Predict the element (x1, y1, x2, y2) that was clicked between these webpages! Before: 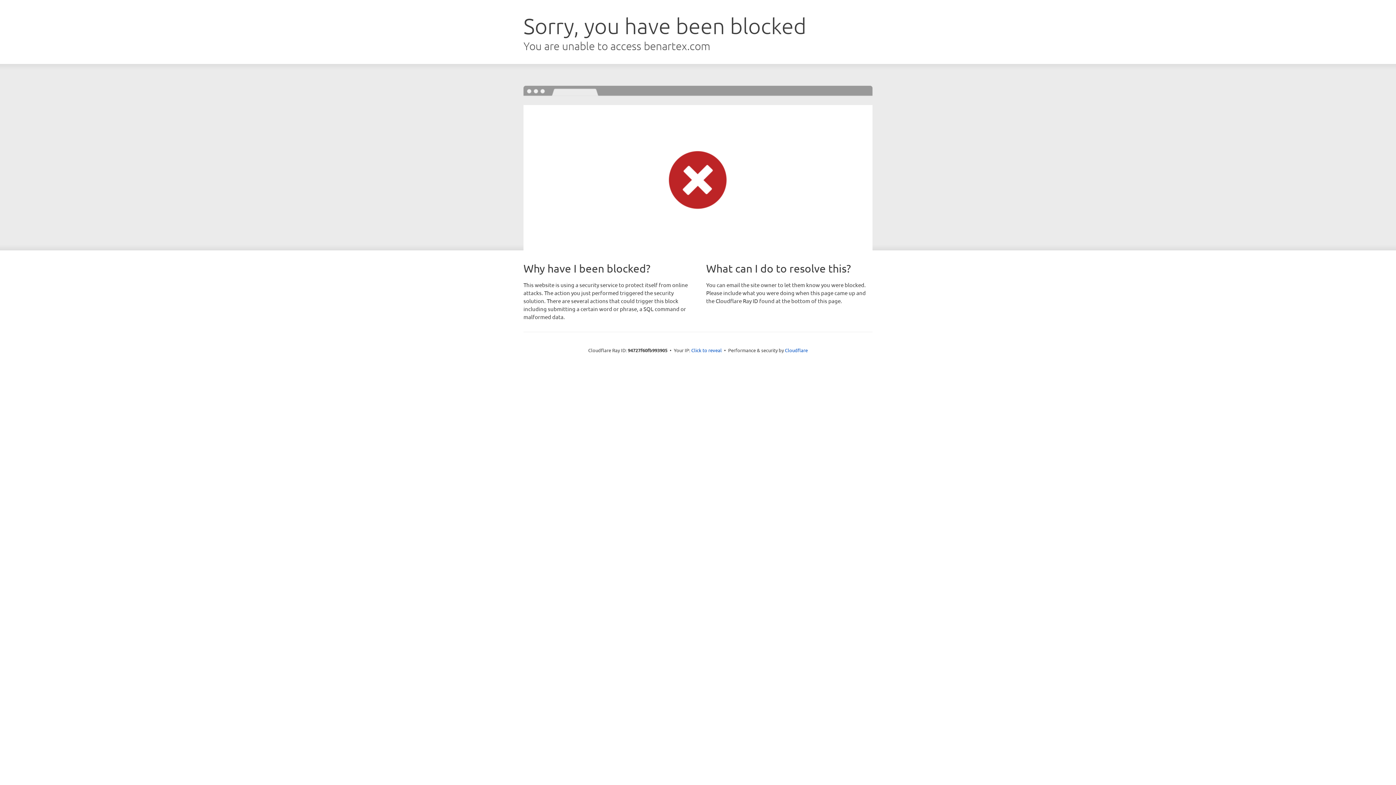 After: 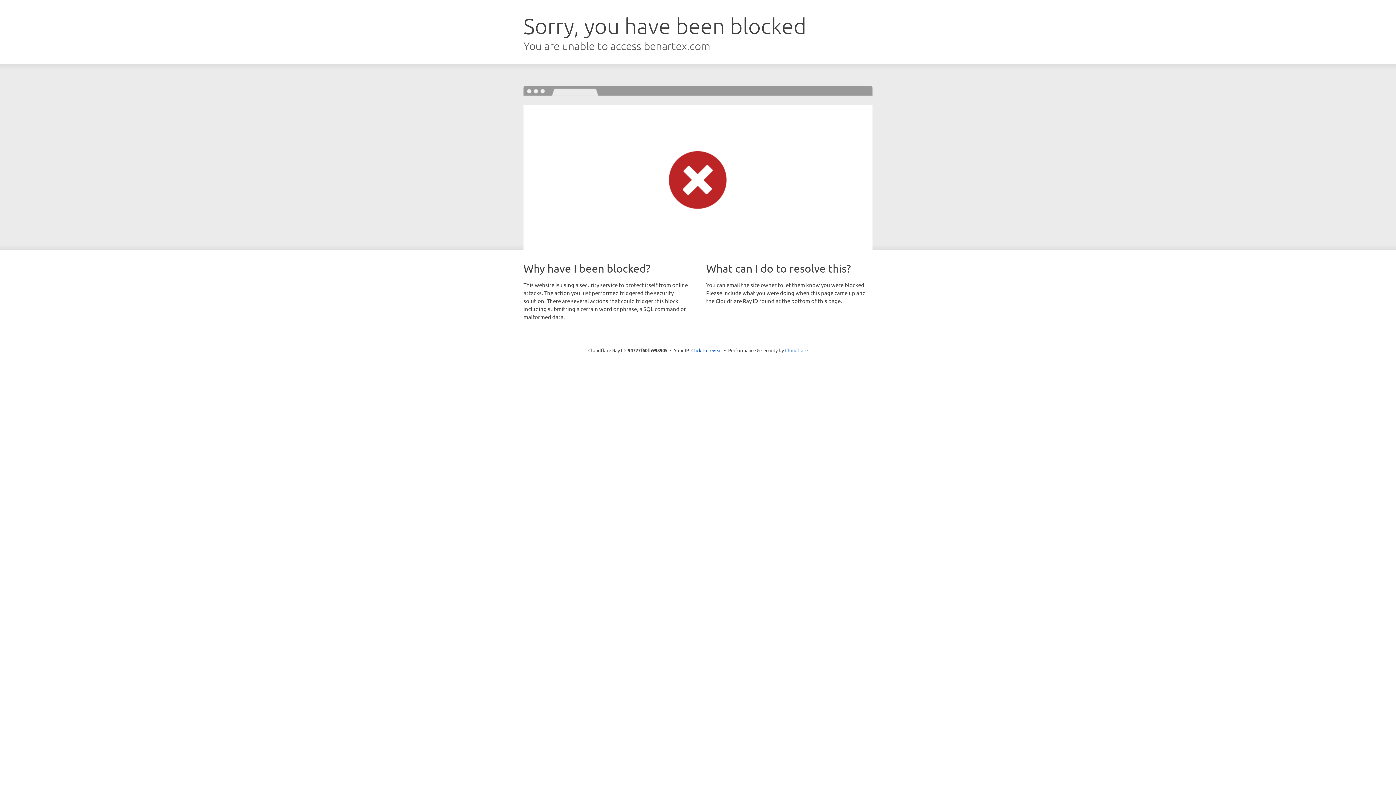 Action: bbox: (785, 347, 808, 353) label: Cloudflare